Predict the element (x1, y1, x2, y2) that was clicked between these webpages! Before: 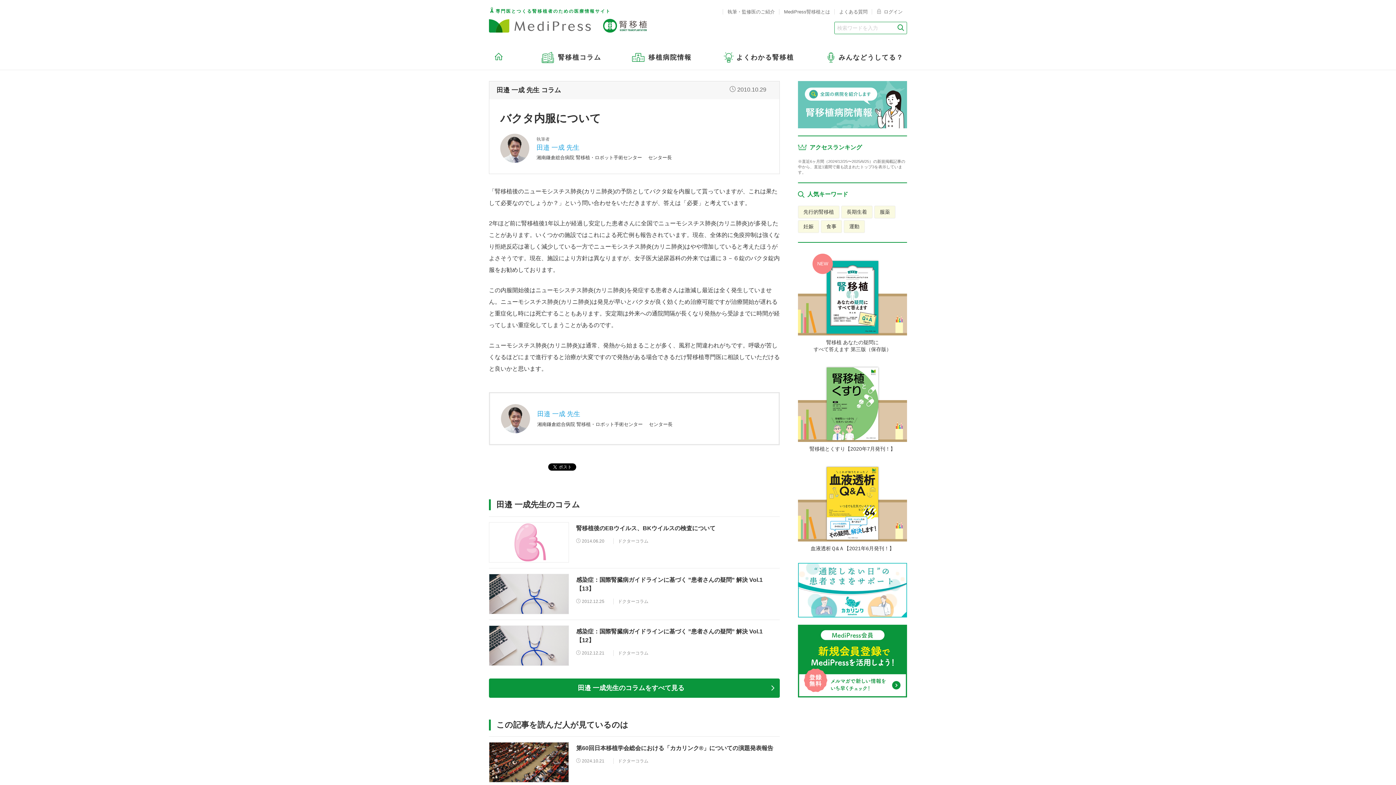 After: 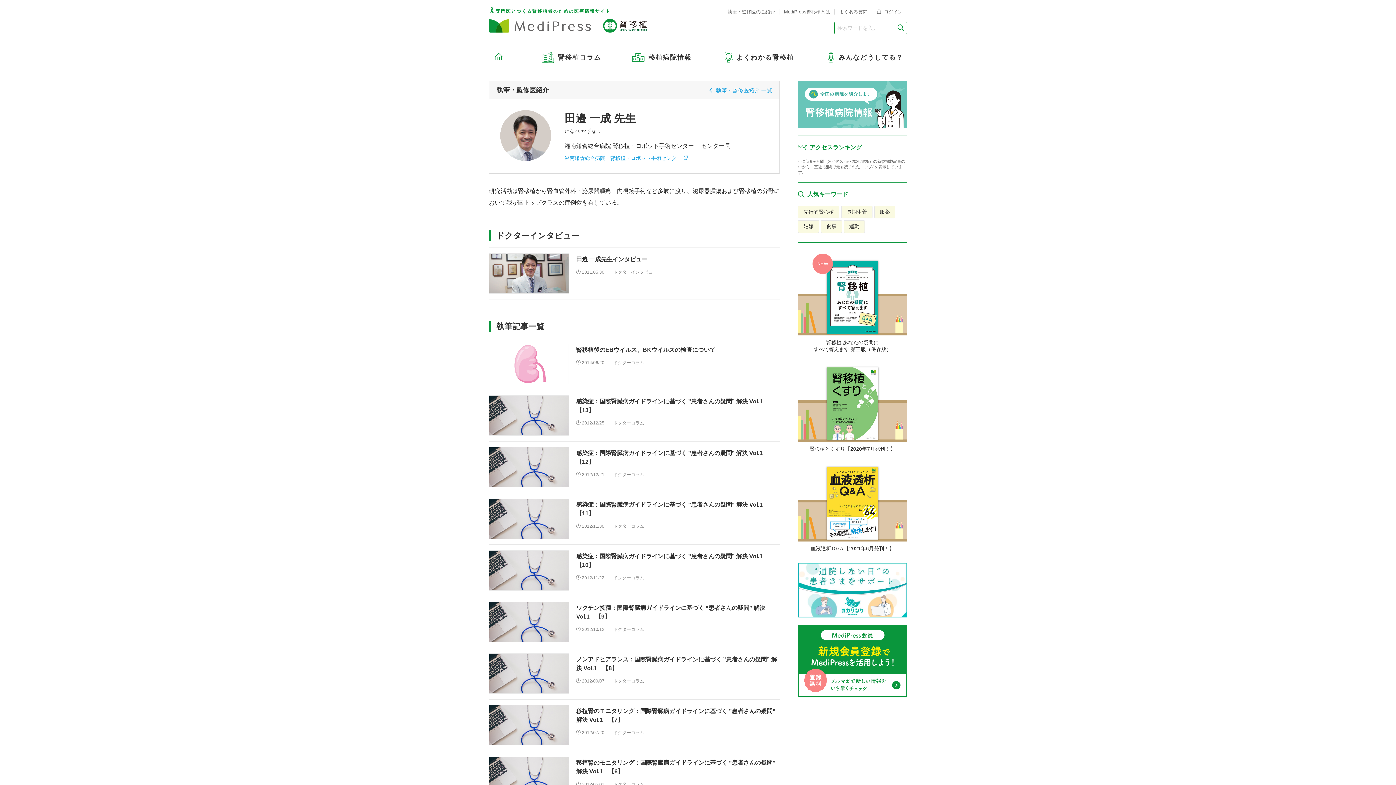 Action: bbox: (537, 410, 580, 417) label: 田邉 一成 先生